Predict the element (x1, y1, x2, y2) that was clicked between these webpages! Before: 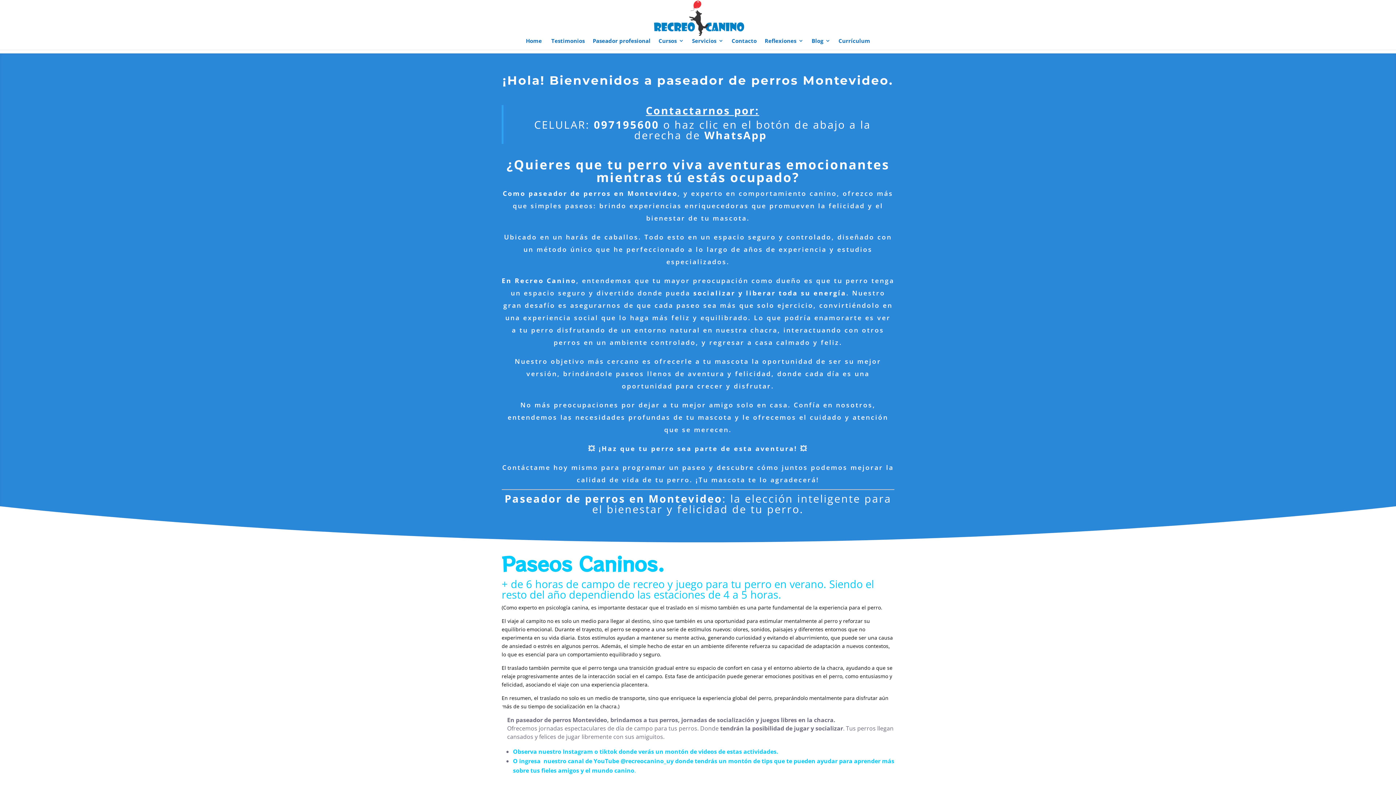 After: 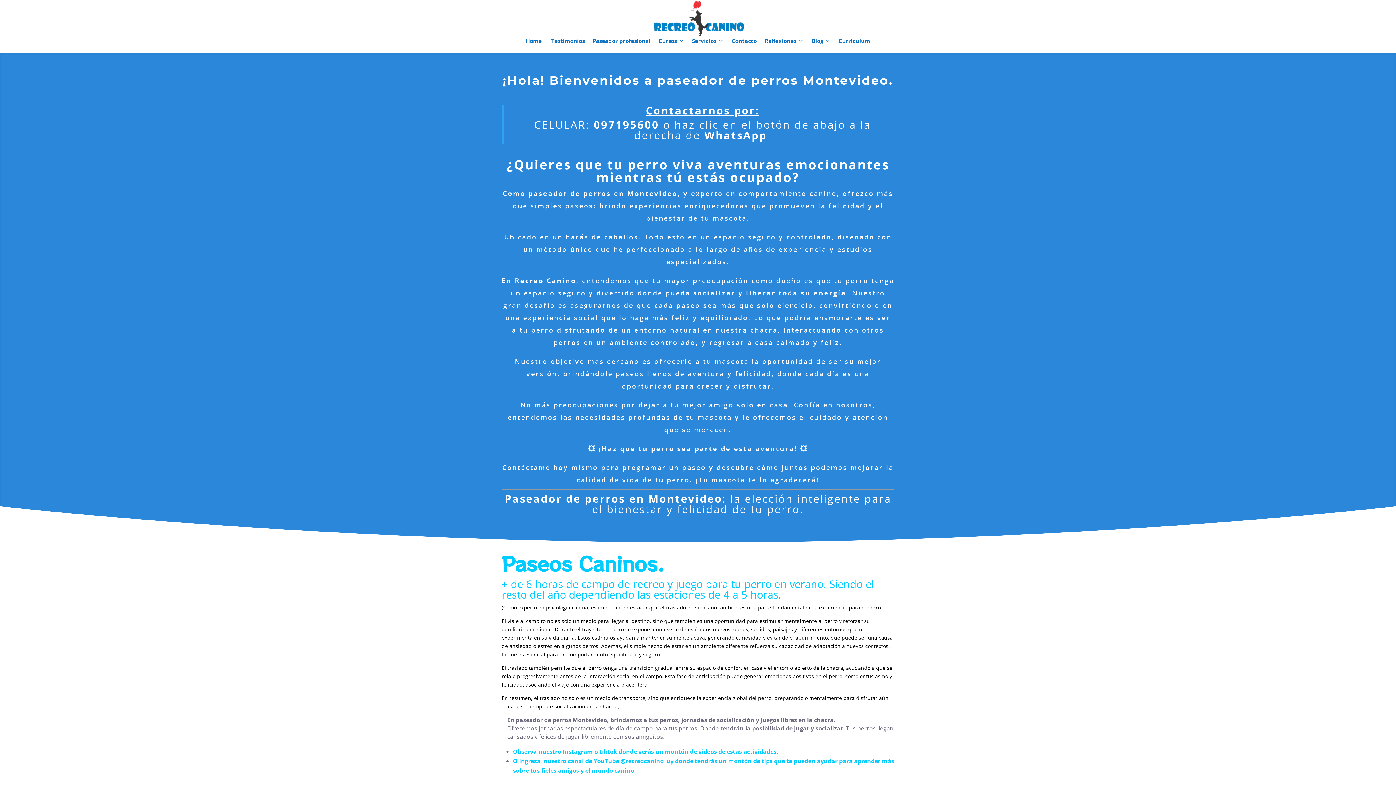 Action: label: Home bbox: (526, 38, 542, 49)